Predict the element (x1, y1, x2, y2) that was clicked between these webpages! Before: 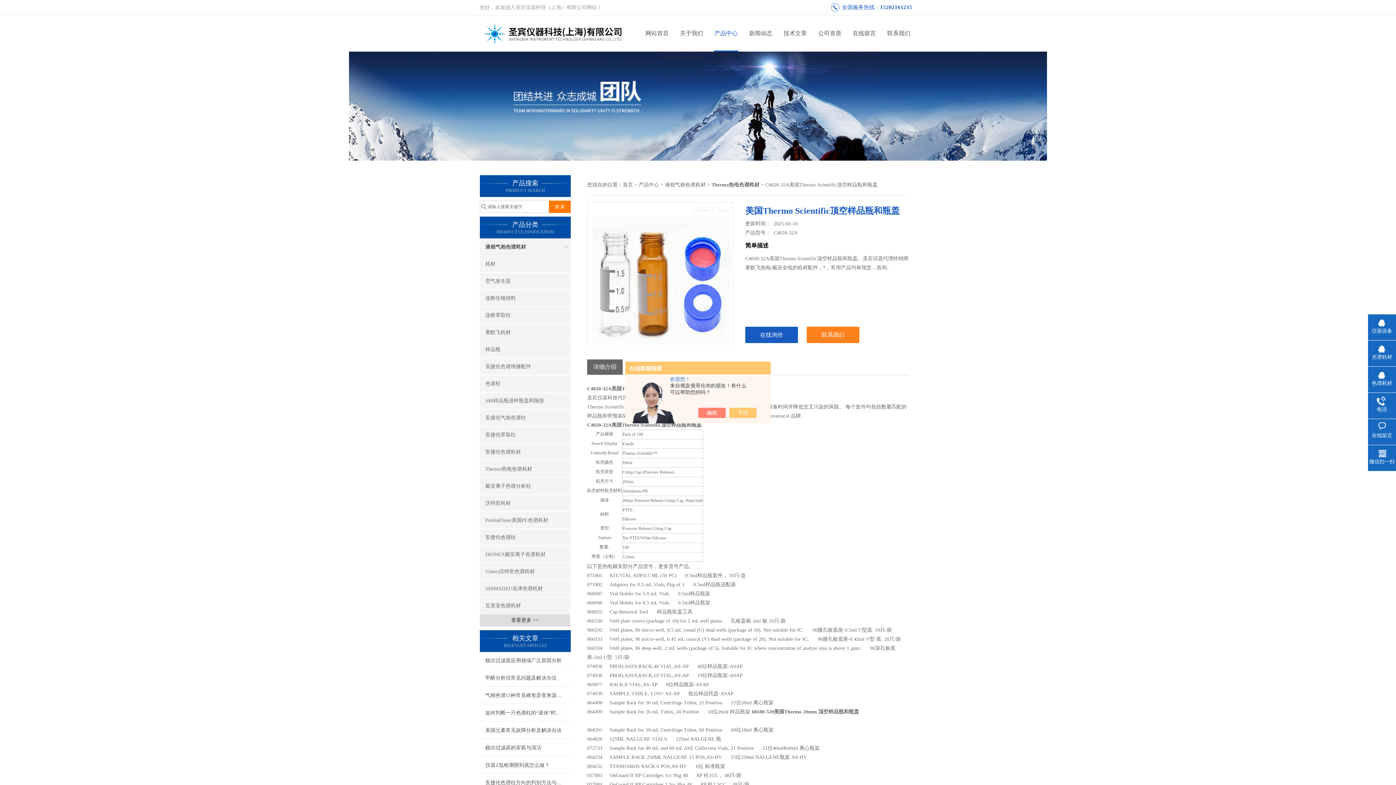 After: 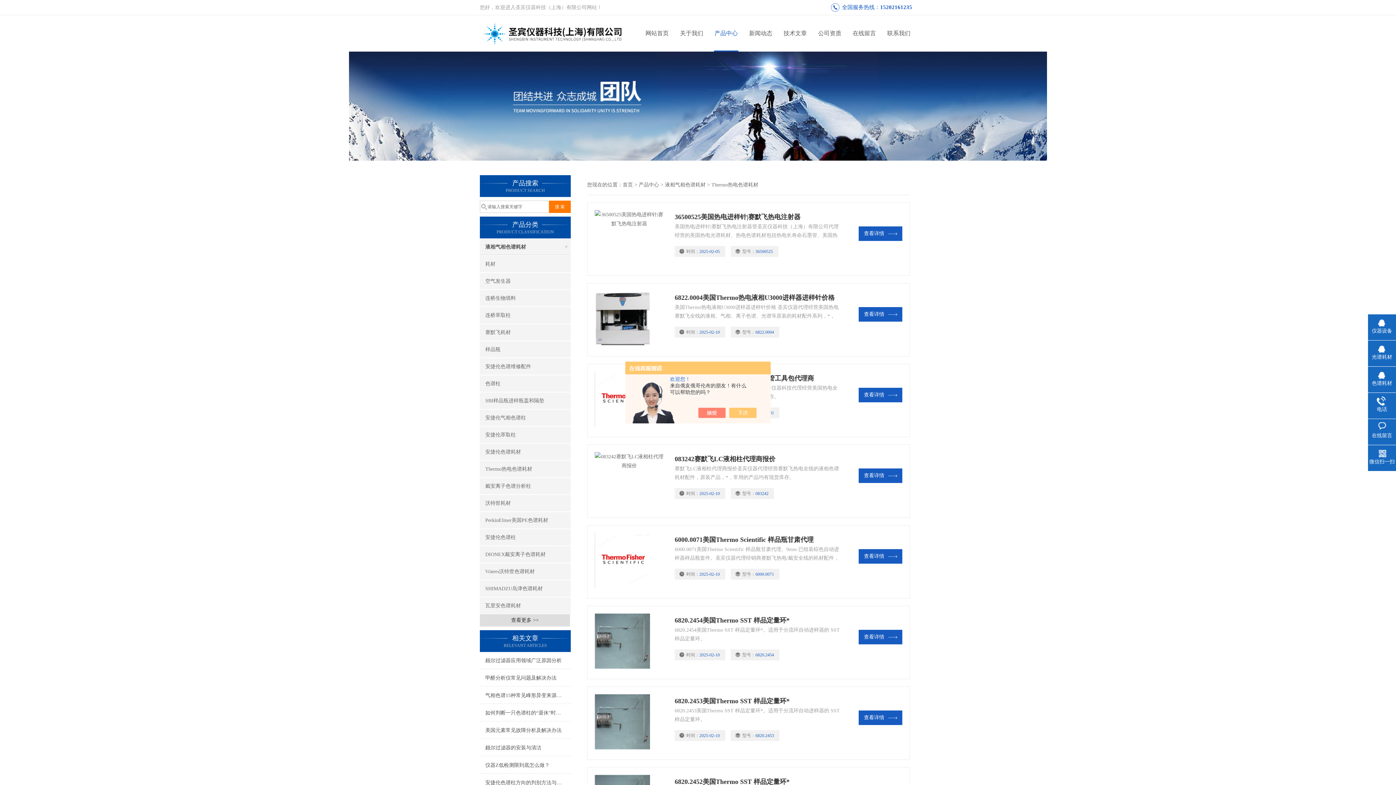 Action: label: Thermo热电色谱耗材 bbox: (711, 182, 759, 187)